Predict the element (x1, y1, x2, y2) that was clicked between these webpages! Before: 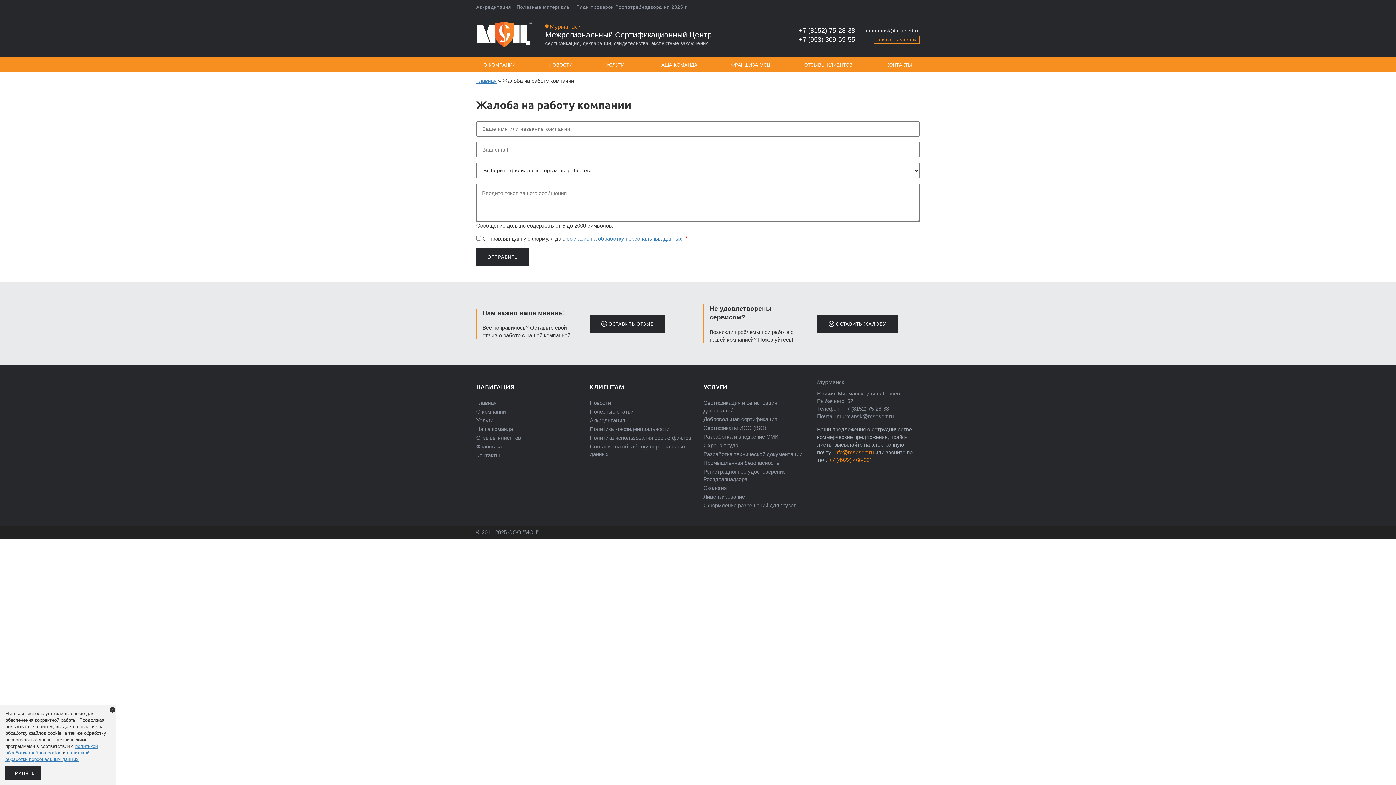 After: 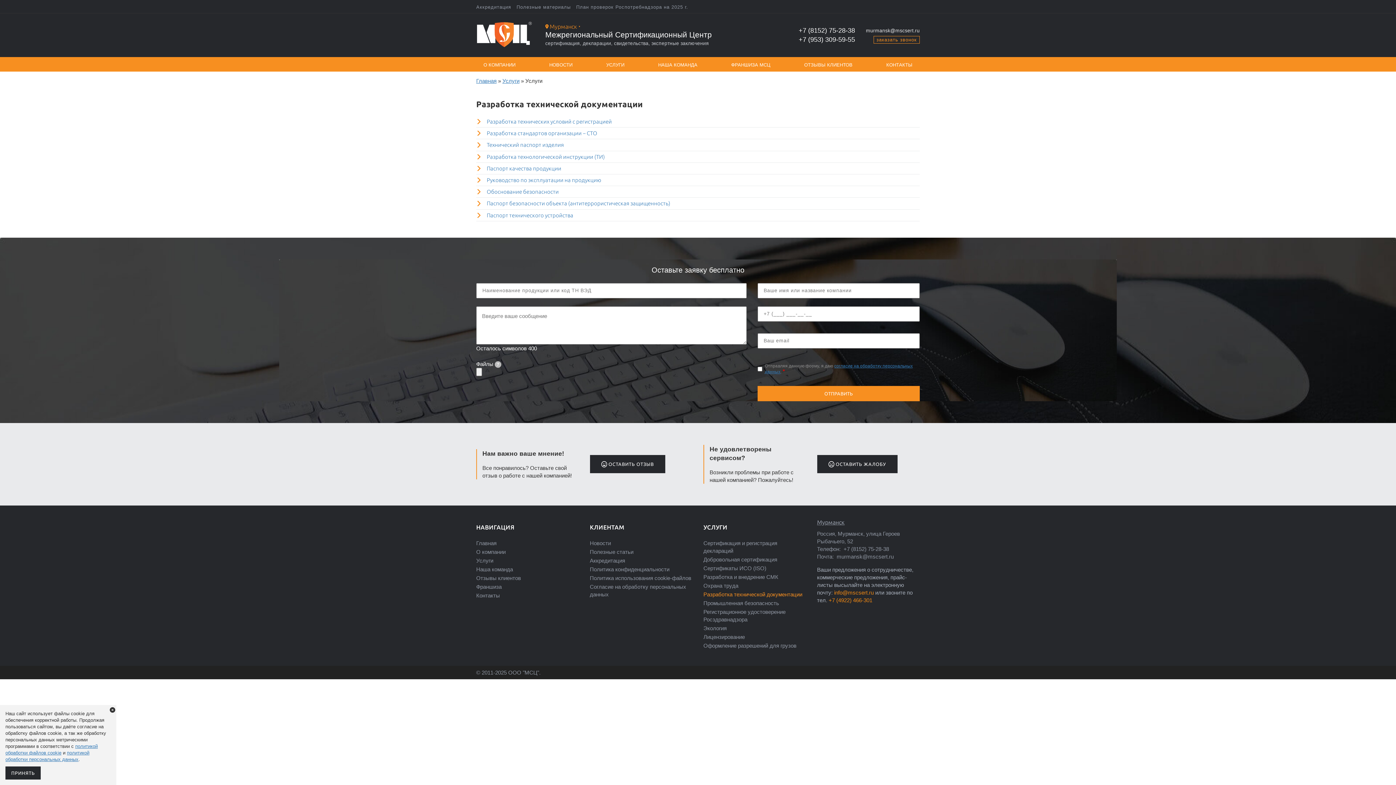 Action: bbox: (703, 451, 802, 457) label: Разработка технической документации